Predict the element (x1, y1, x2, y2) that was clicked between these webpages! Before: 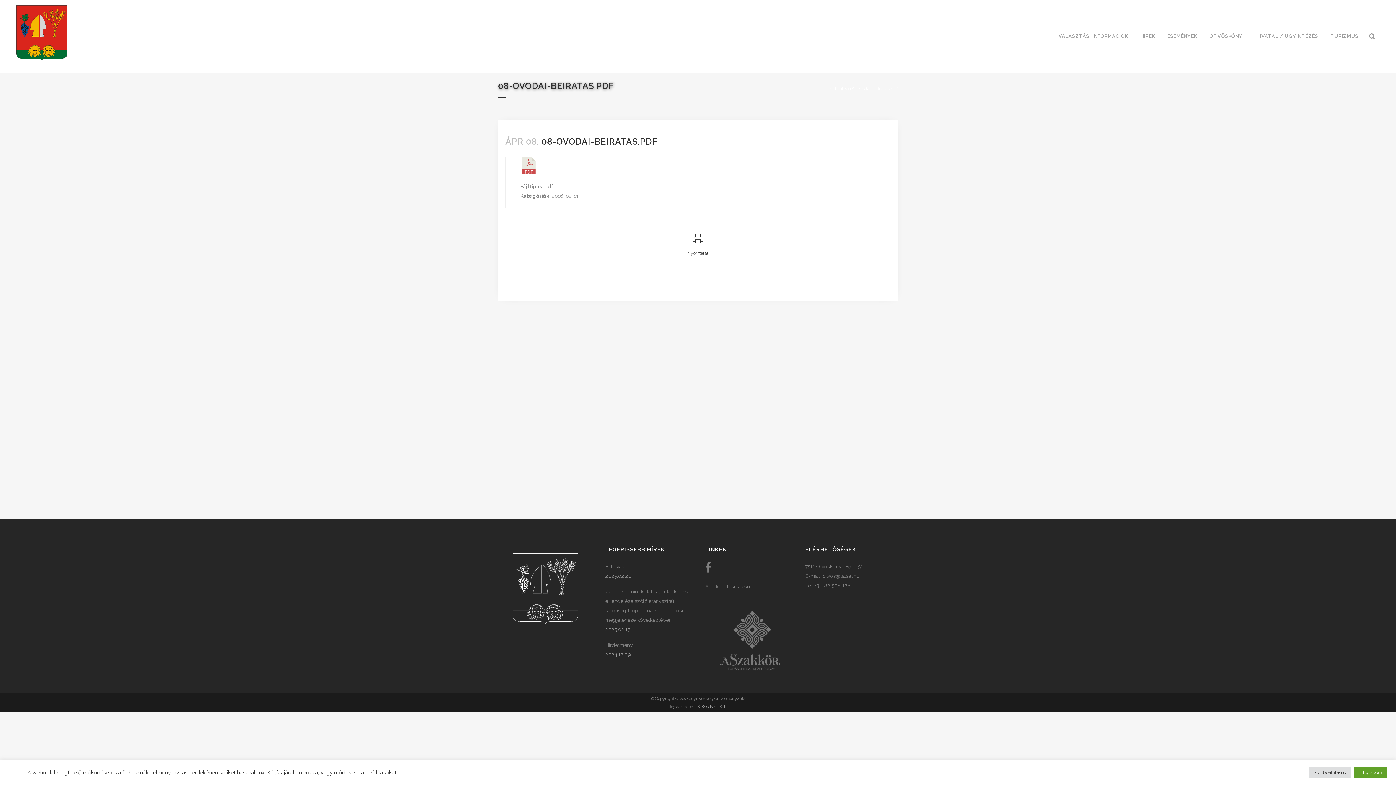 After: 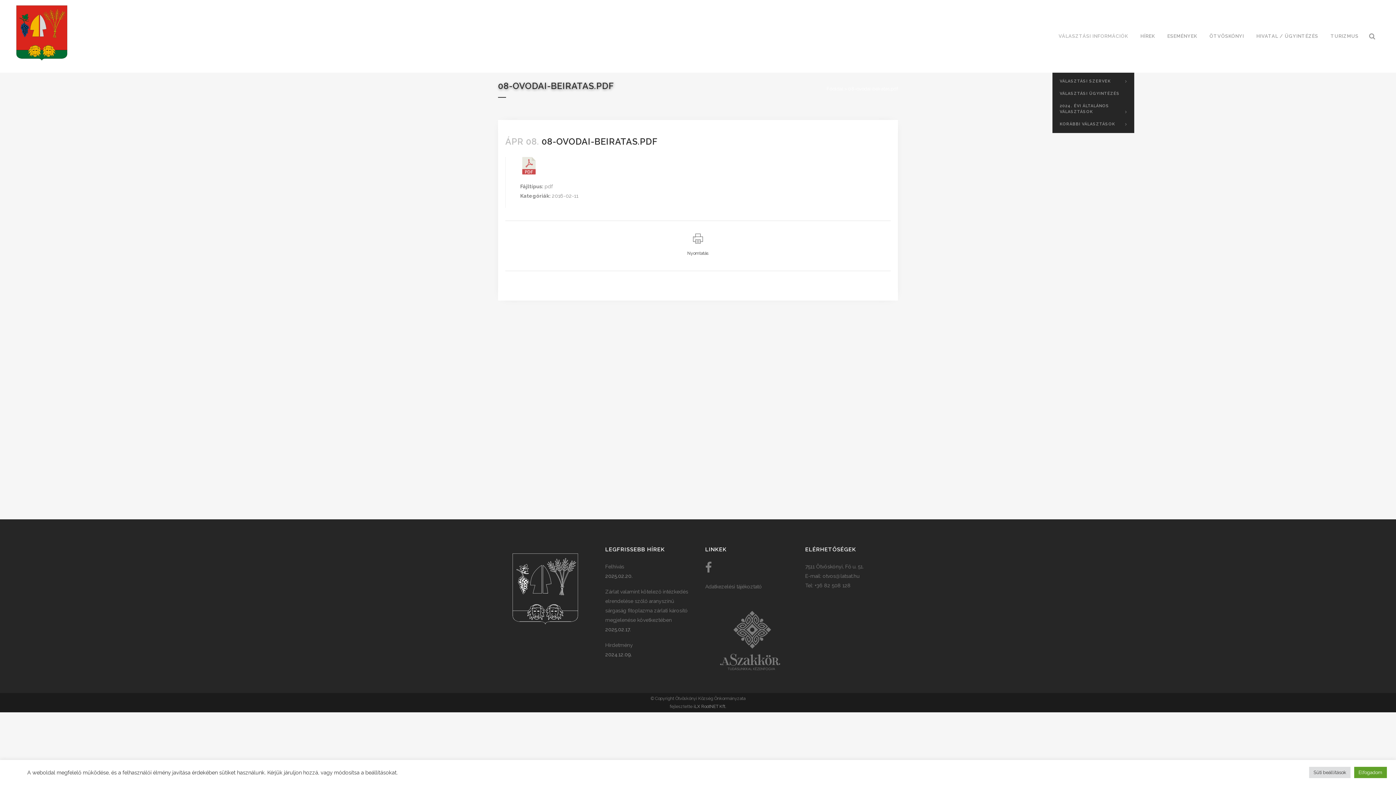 Action: bbox: (1052, 0, 1134, 72) label: VÁLASZTÁSI INFORMÁCIÓK